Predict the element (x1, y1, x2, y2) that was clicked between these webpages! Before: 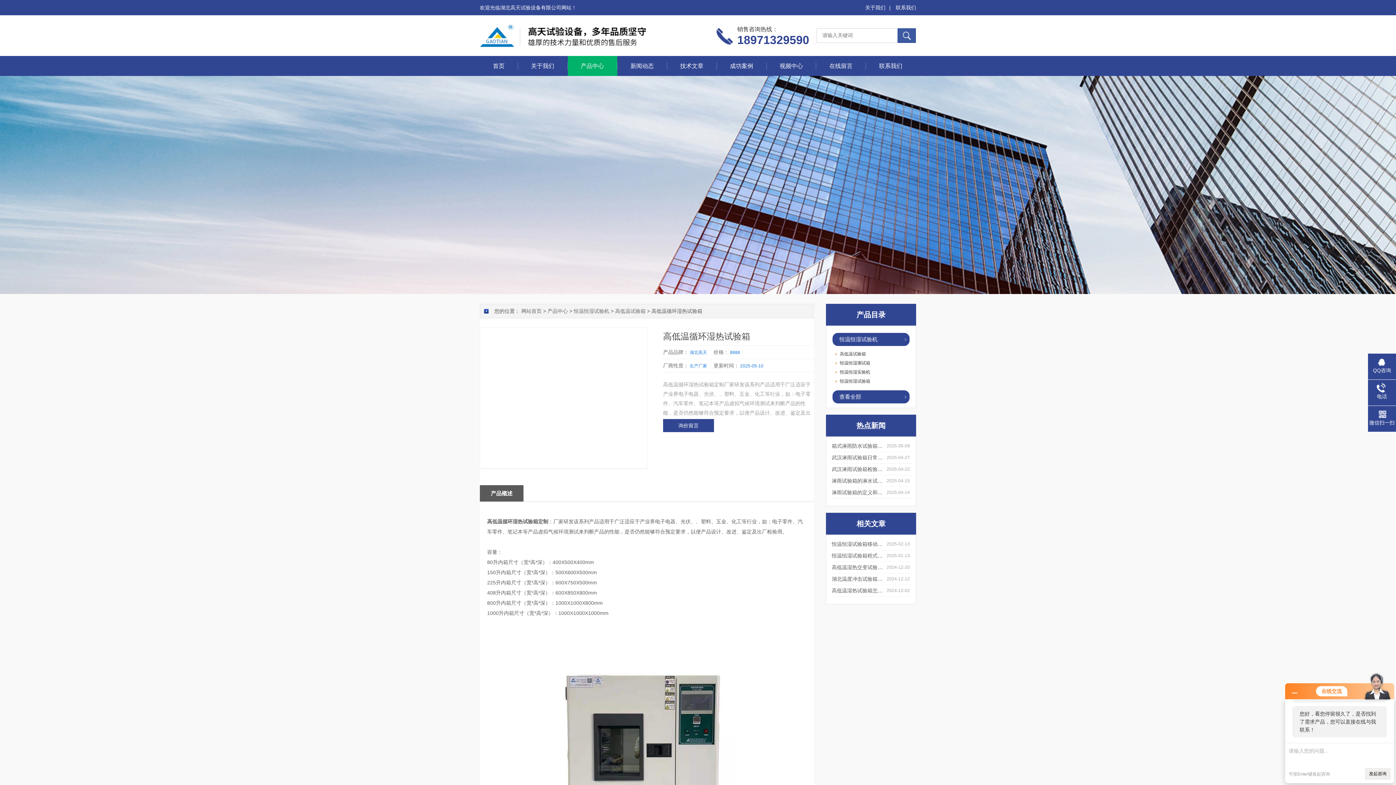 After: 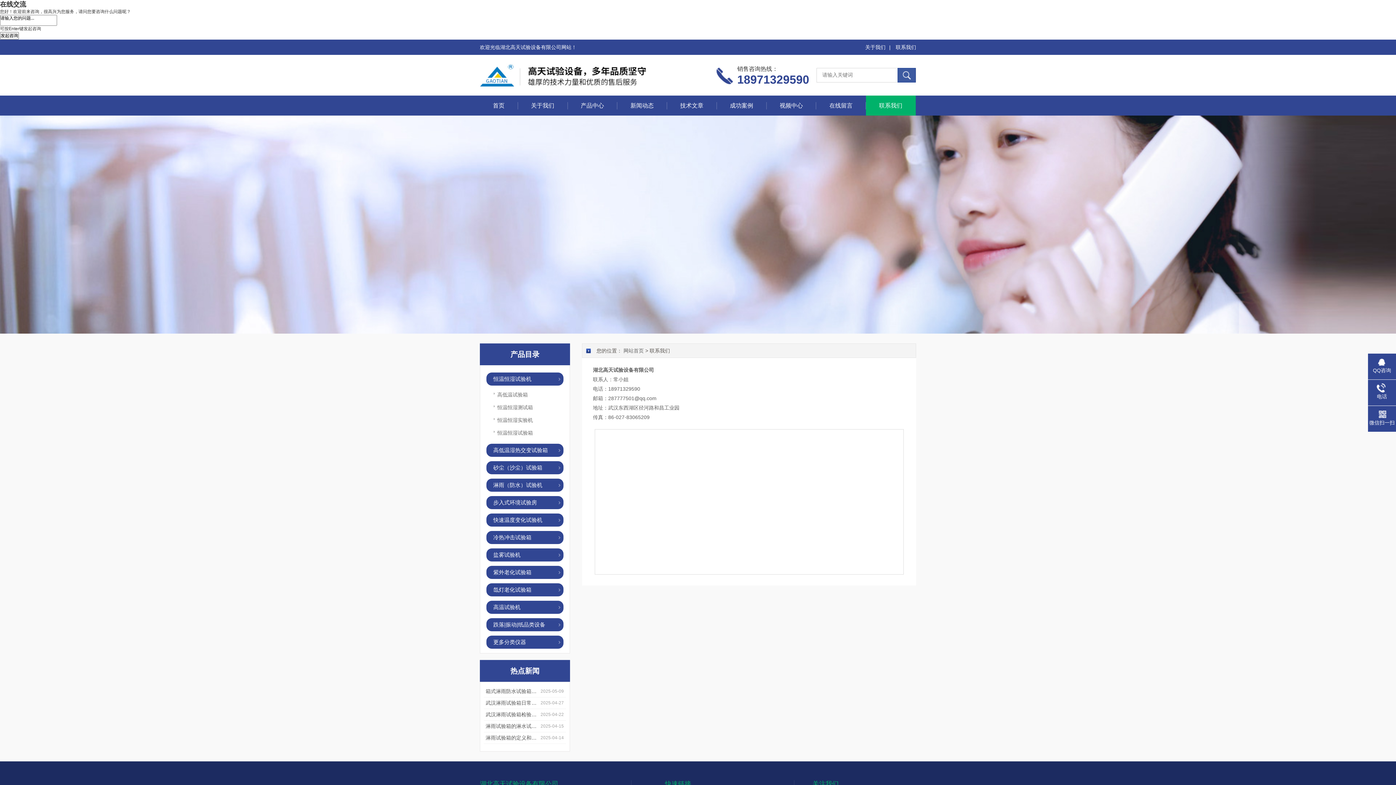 Action: bbox: (896, 4, 916, 10) label: 联系我们